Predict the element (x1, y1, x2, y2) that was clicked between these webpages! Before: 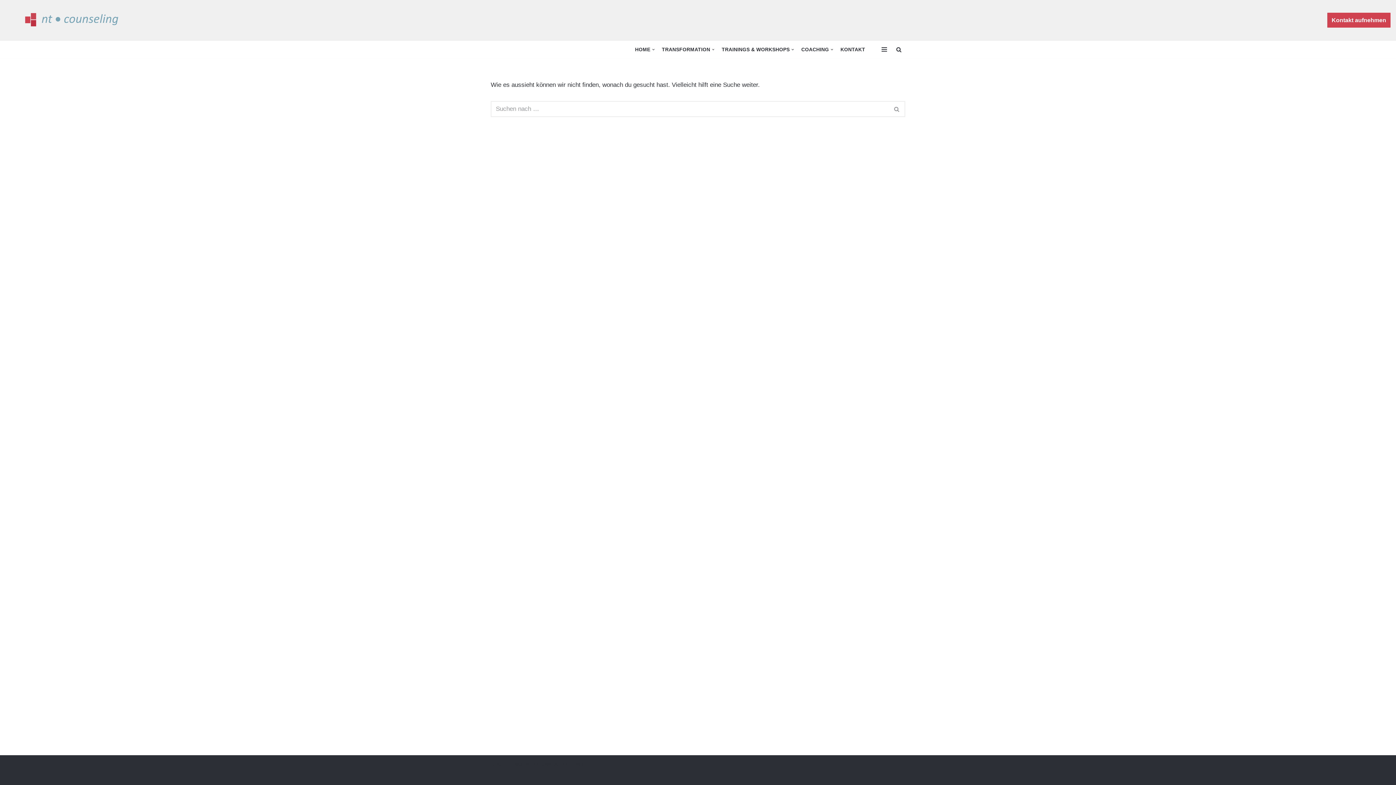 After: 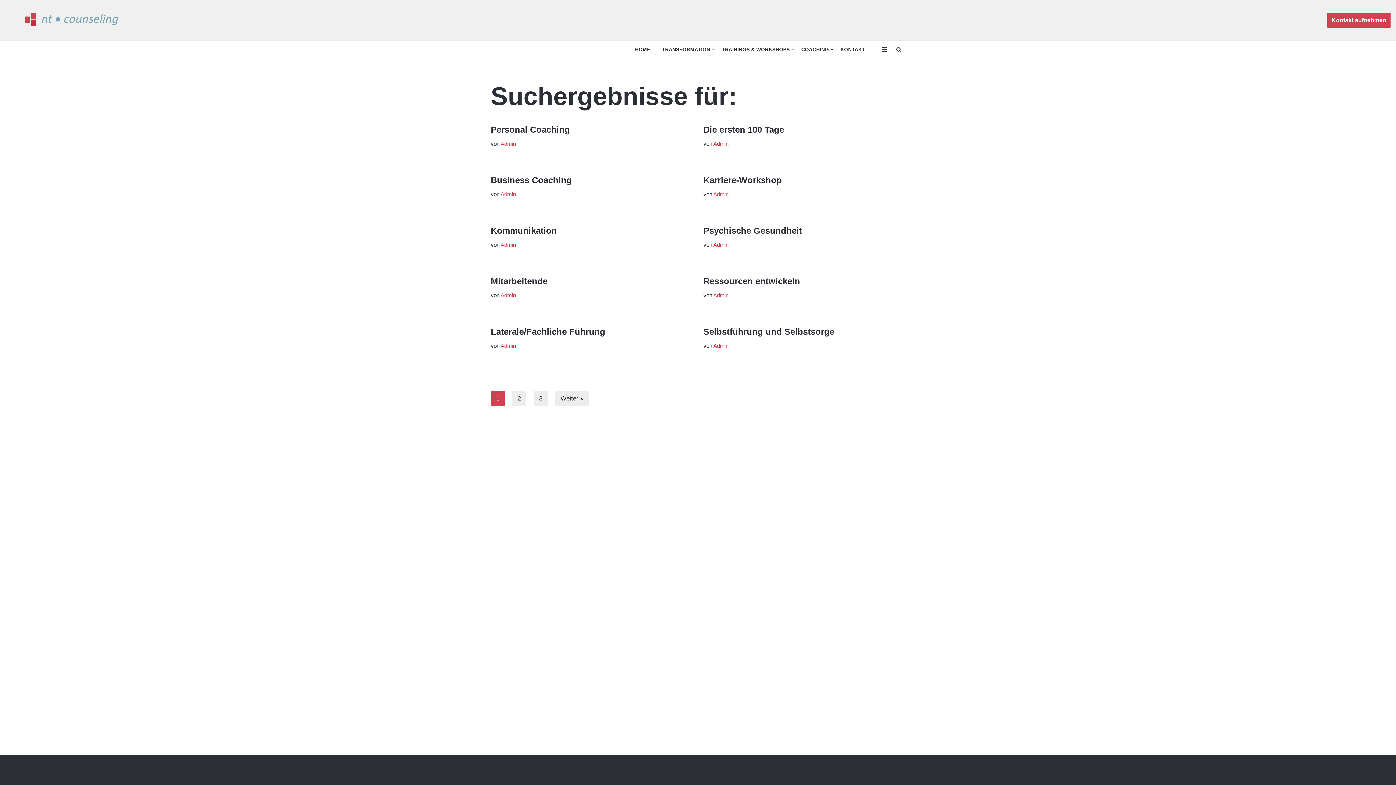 Action: bbox: (889, 101, 905, 117) label: Suchfeld